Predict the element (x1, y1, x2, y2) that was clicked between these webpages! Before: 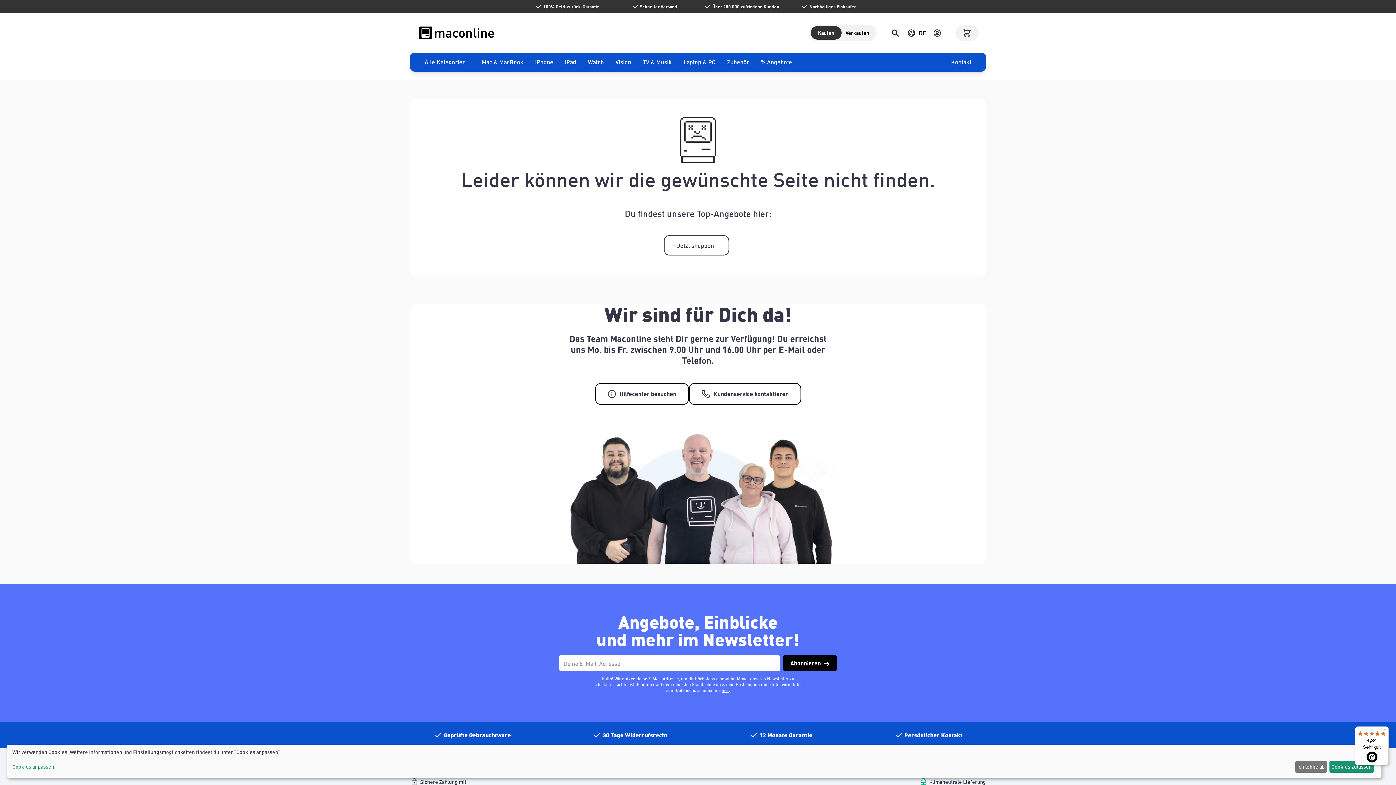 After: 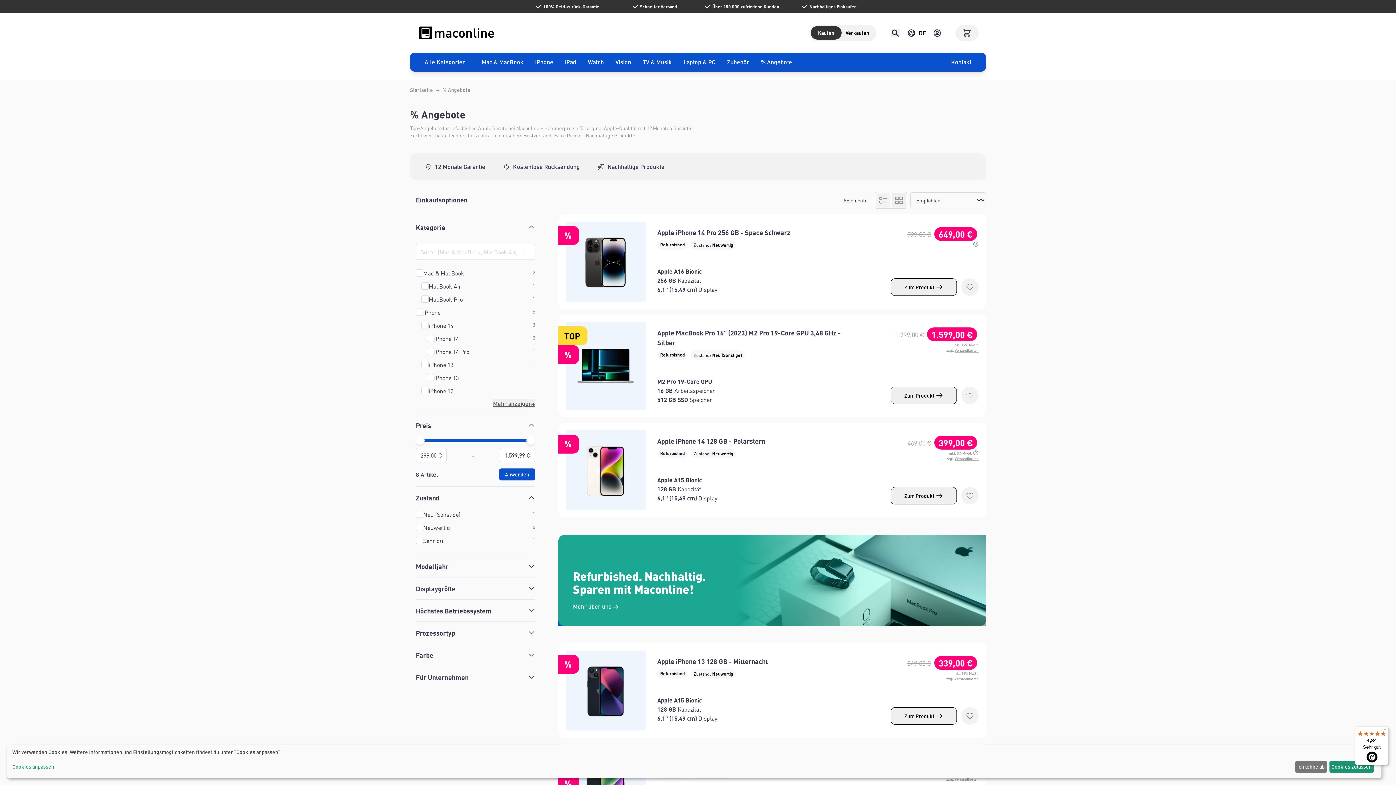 Action: bbox: (761, 53, 792, 70) label: % Angebote